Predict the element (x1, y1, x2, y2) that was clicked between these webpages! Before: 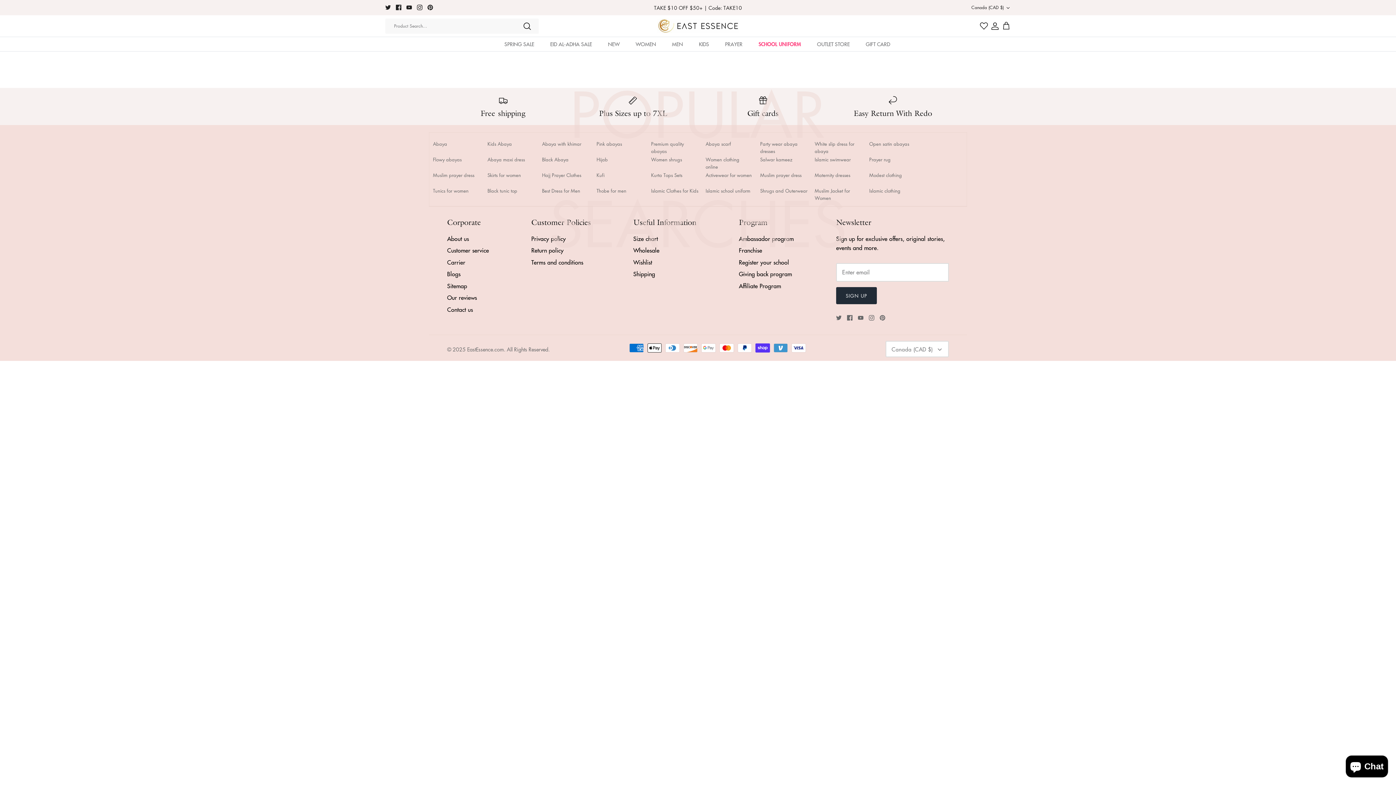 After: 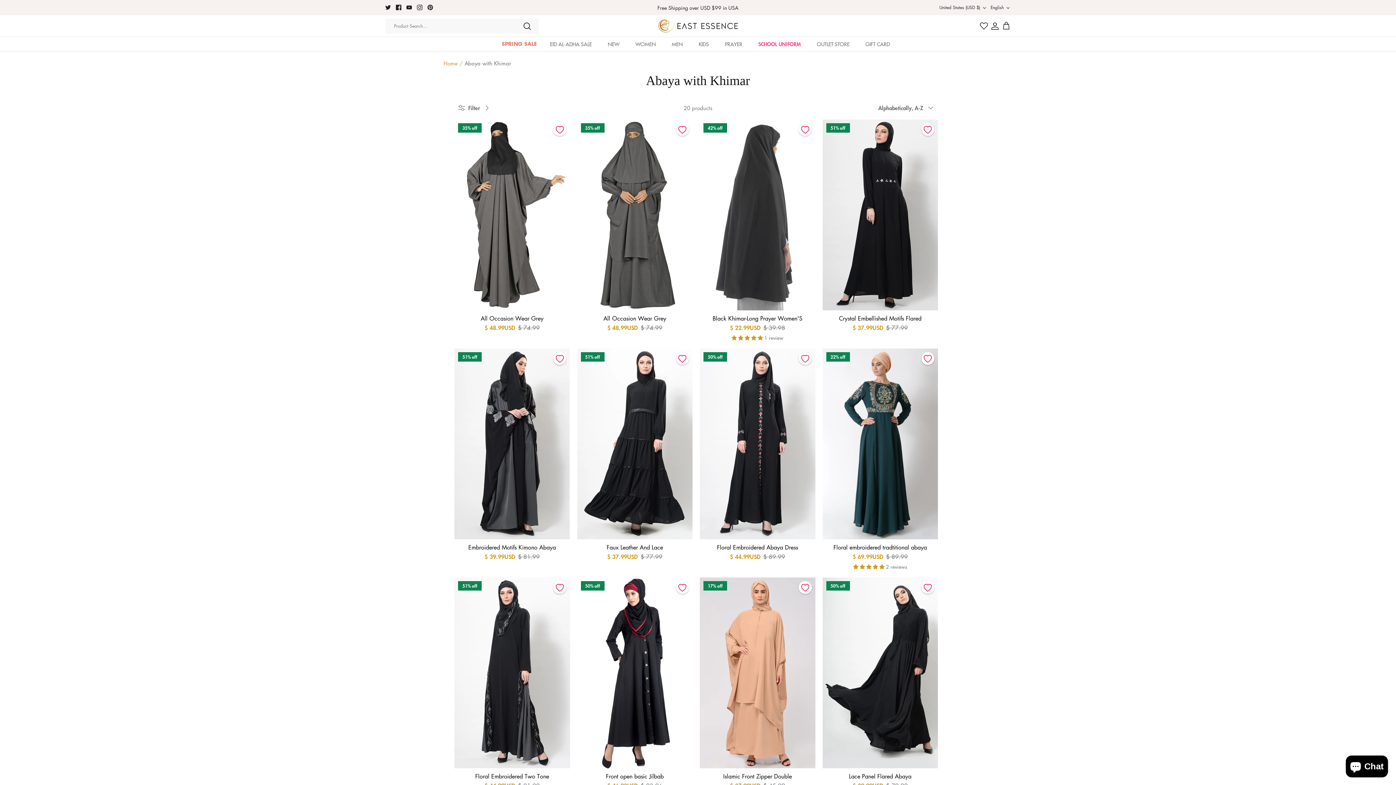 Action: bbox: (542, 140, 581, 147) label: Abaya with khimar